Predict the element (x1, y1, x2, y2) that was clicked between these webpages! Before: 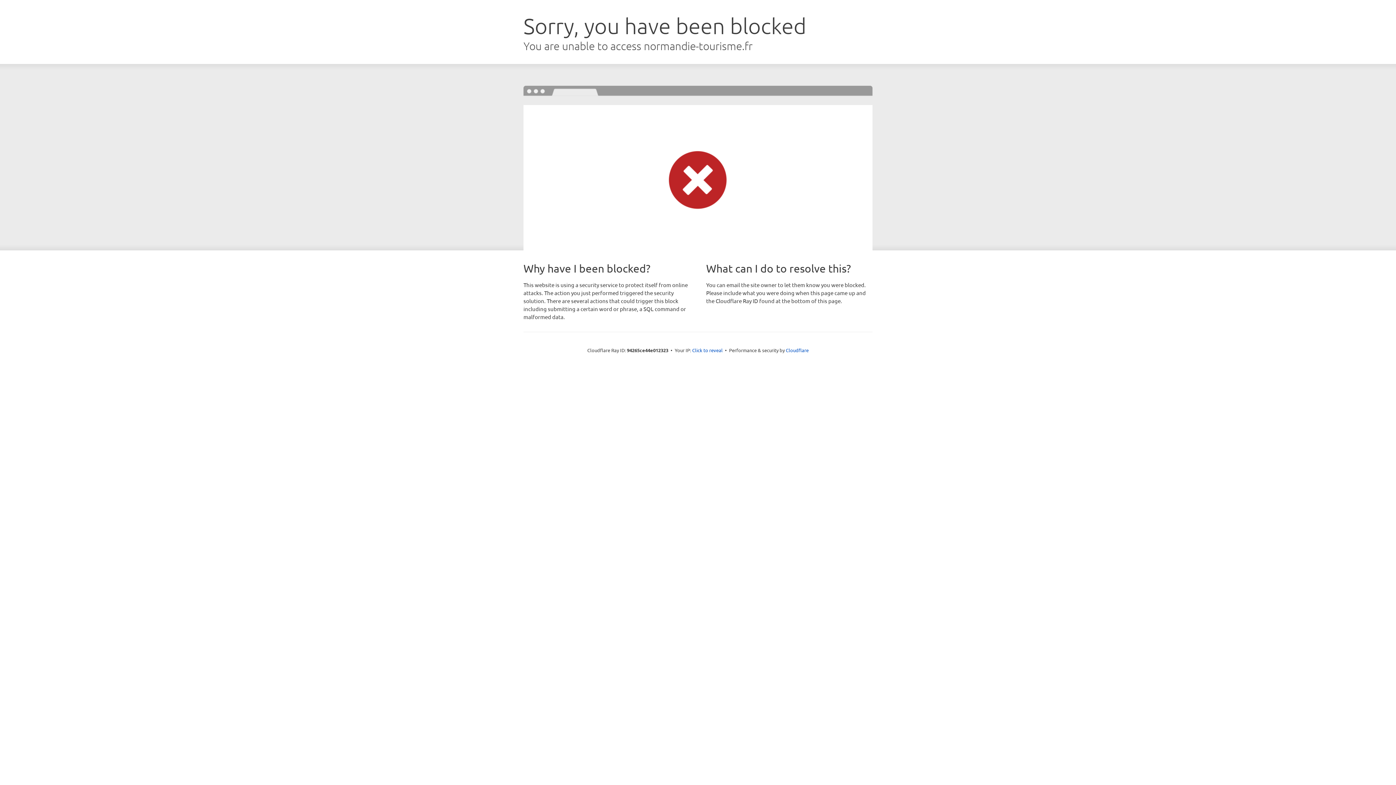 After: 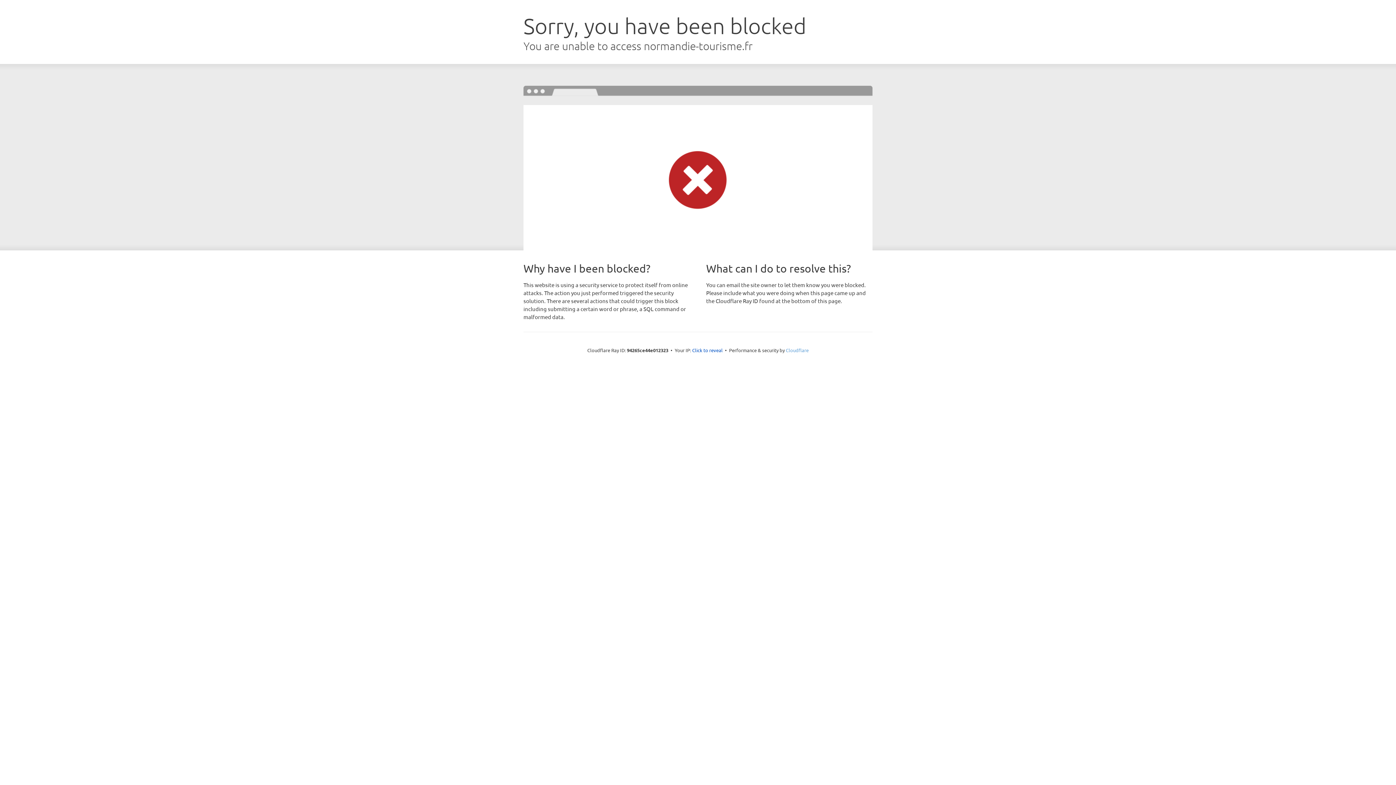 Action: bbox: (786, 347, 808, 353) label: Cloudflare